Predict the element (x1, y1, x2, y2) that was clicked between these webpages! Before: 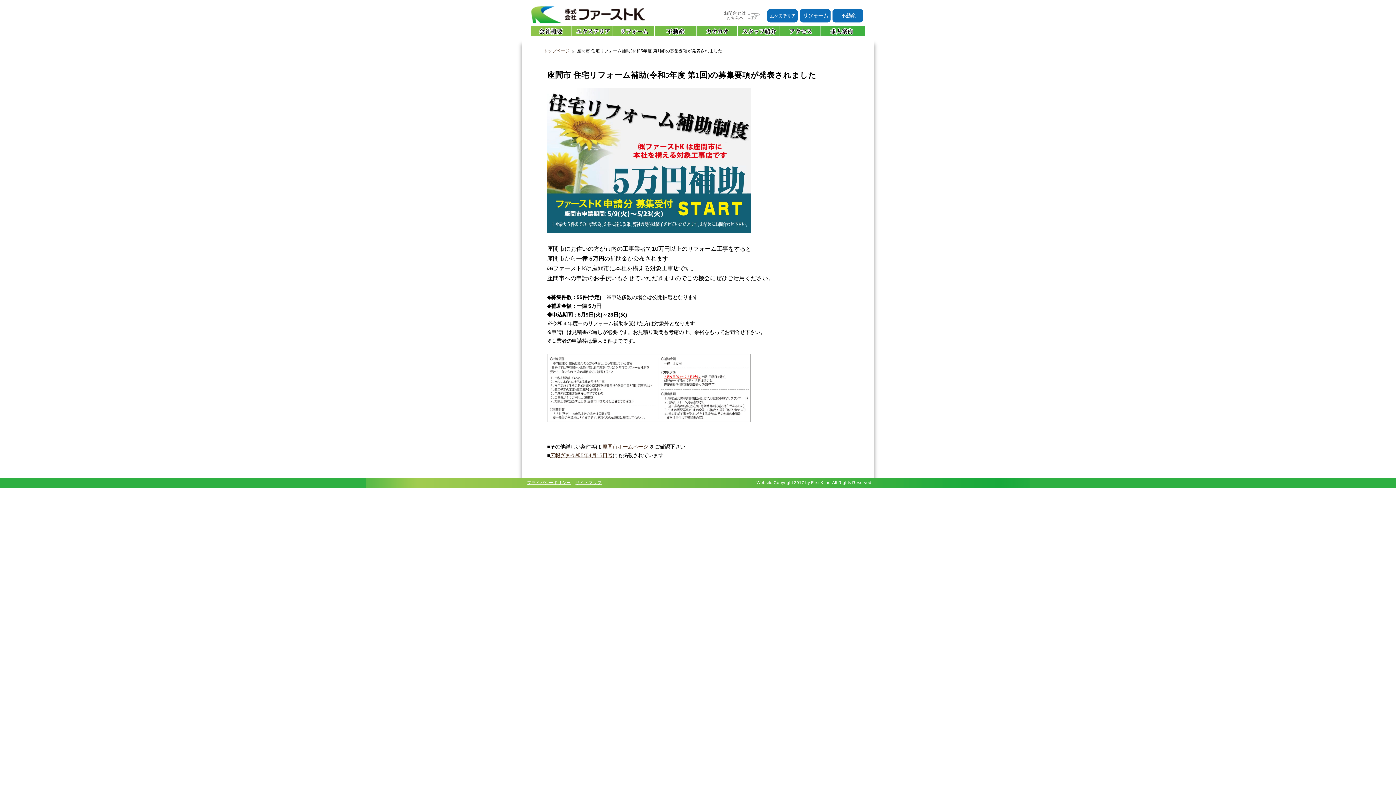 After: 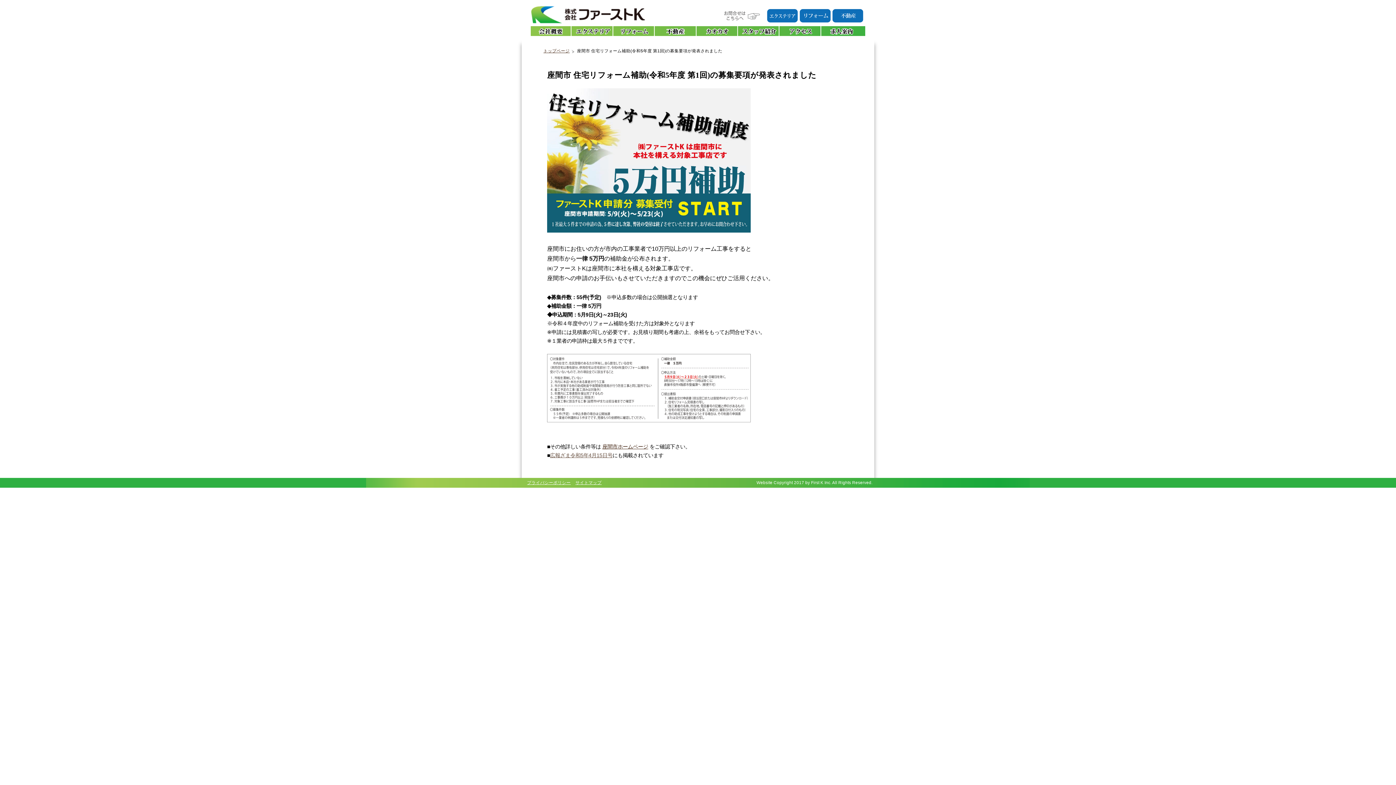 Action: bbox: (550, 452, 612, 458) label: 広報ざま令和5年4月15日号